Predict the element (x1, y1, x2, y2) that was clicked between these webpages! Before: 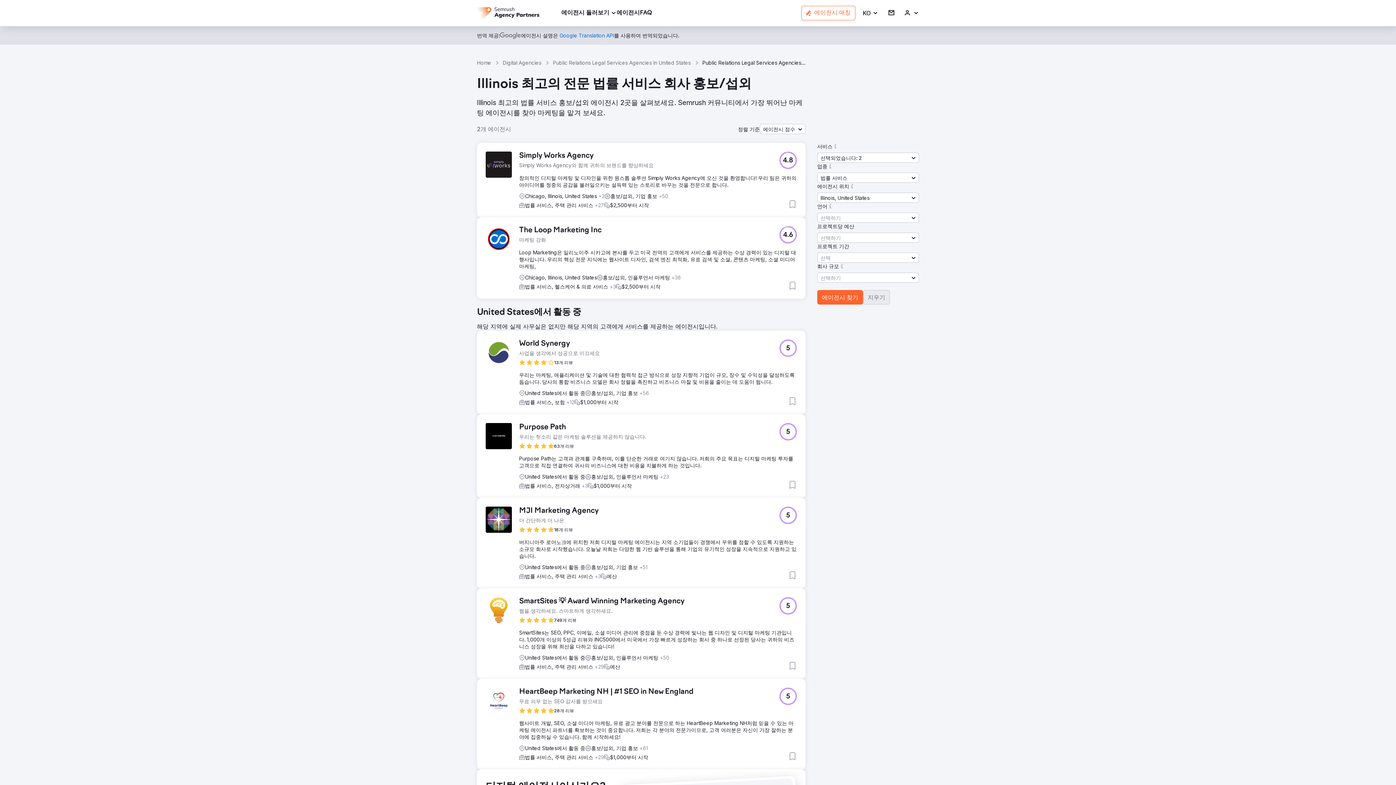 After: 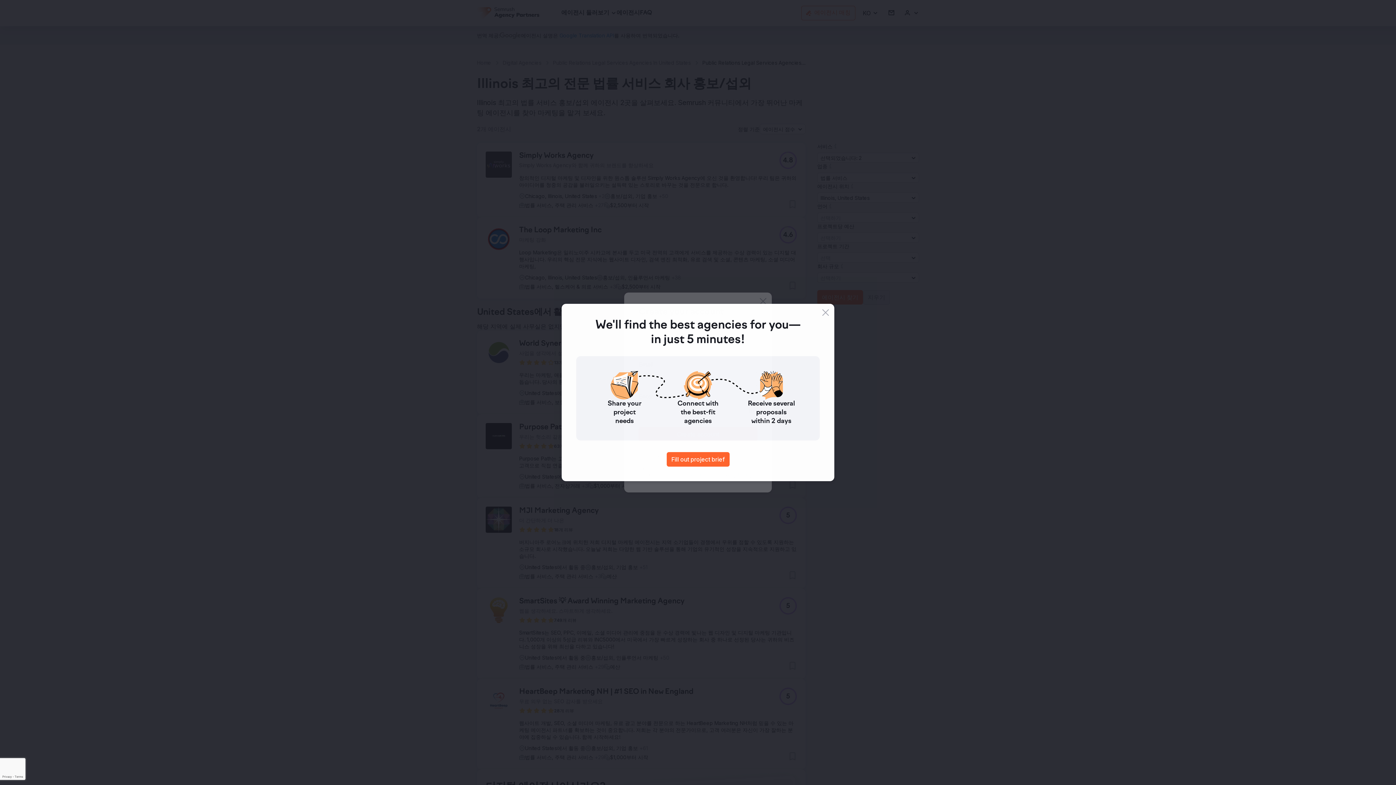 Action: label: 즐겨찾기에 추가하기 bbox: (788, 281, 797, 290)